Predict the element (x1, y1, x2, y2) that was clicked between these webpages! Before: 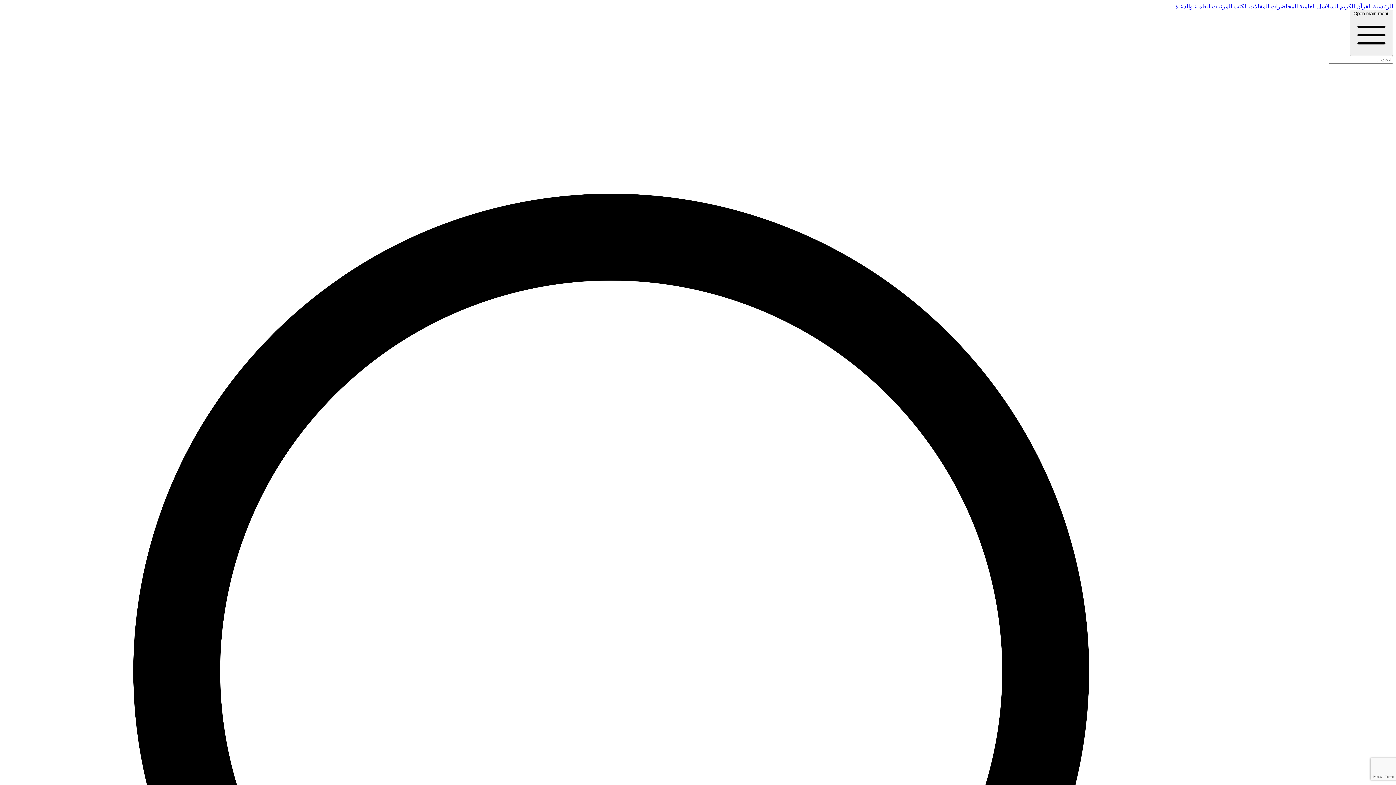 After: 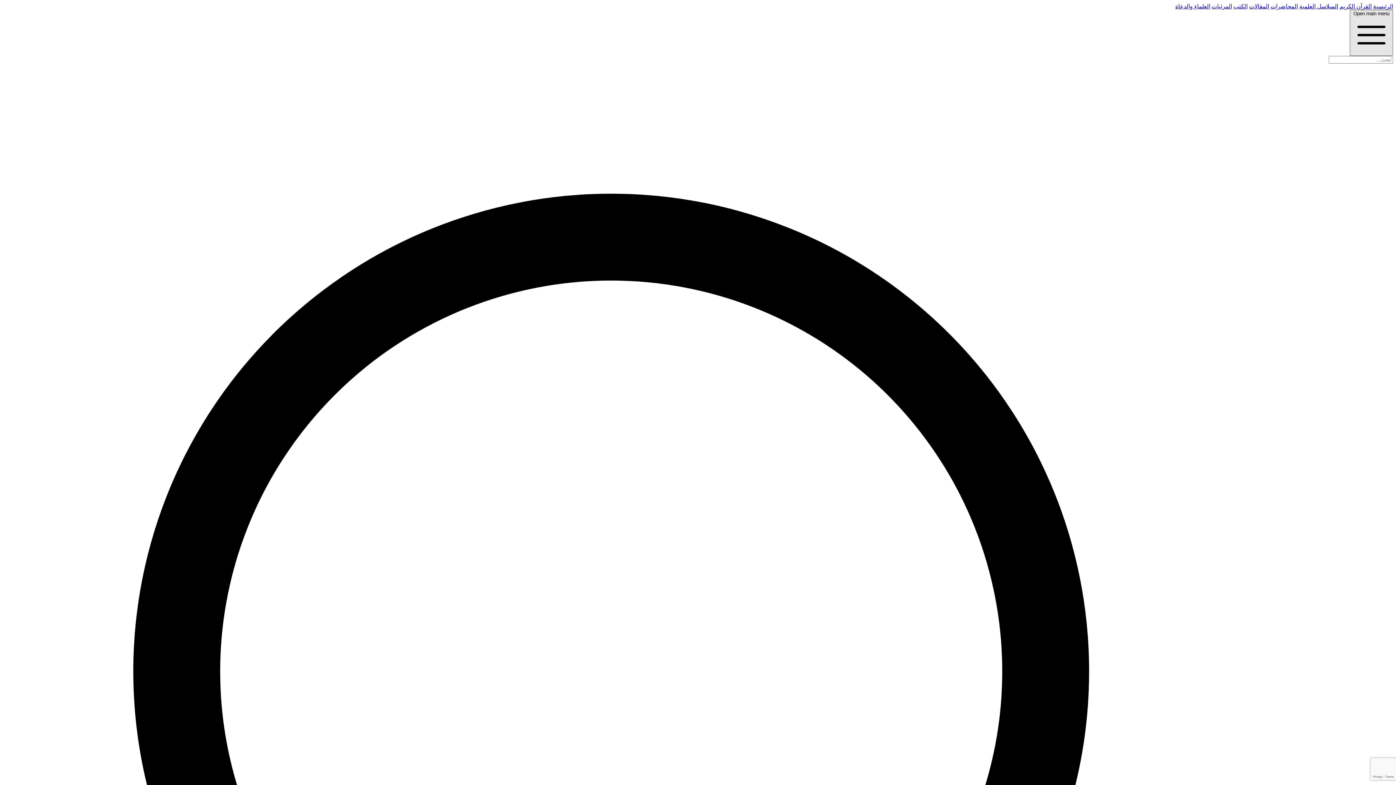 Action: bbox: (1350, 9, 1393, 56) label: Open main menu 